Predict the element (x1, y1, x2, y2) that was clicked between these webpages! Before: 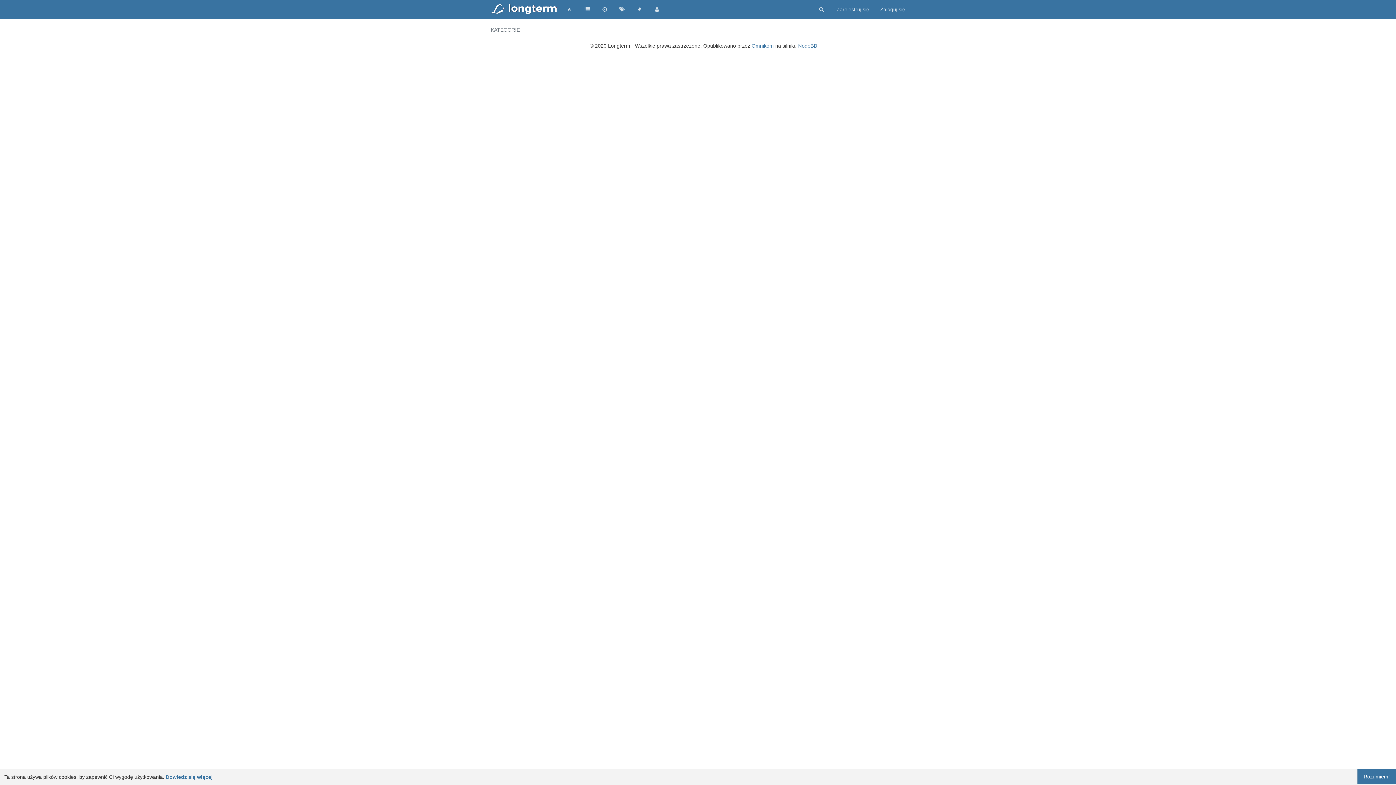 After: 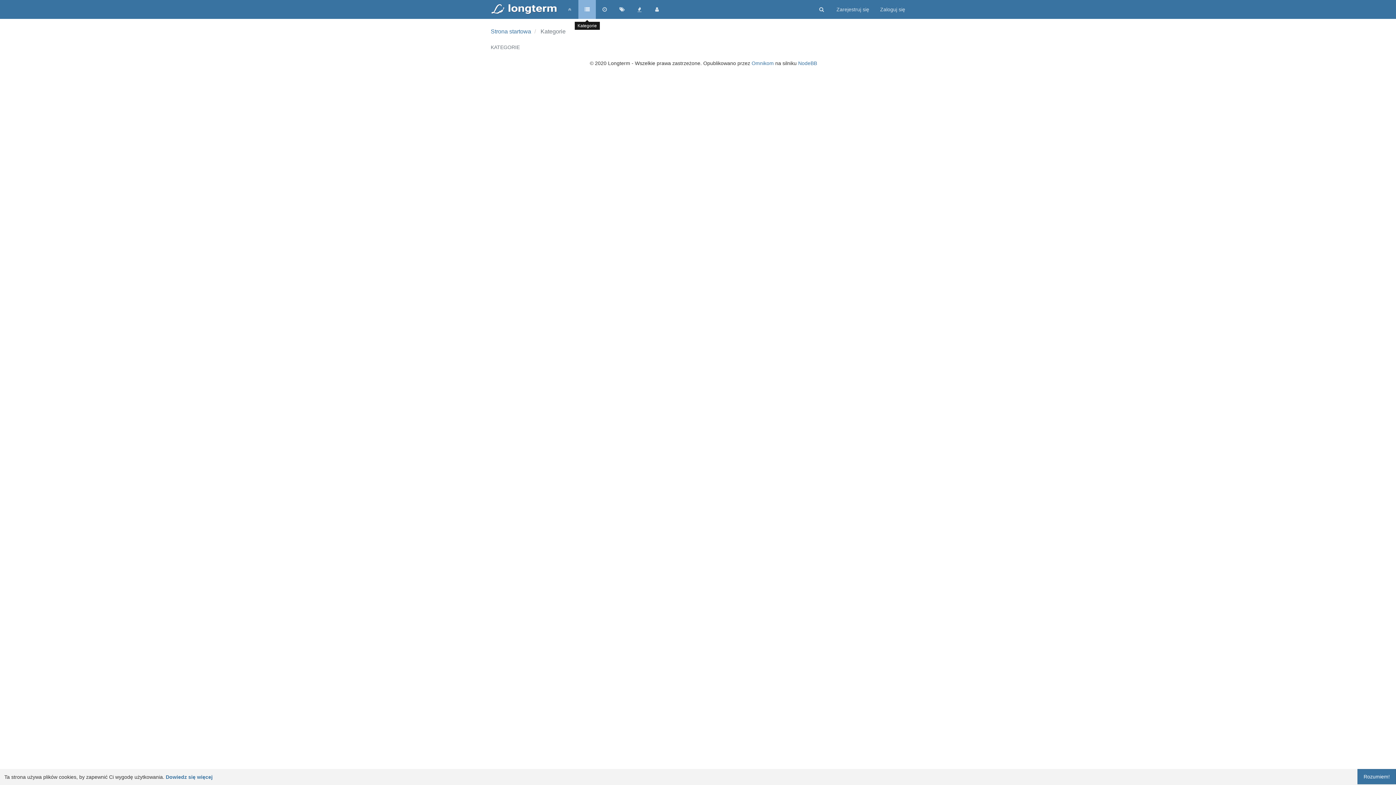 Action: bbox: (578, 0, 596, 18)